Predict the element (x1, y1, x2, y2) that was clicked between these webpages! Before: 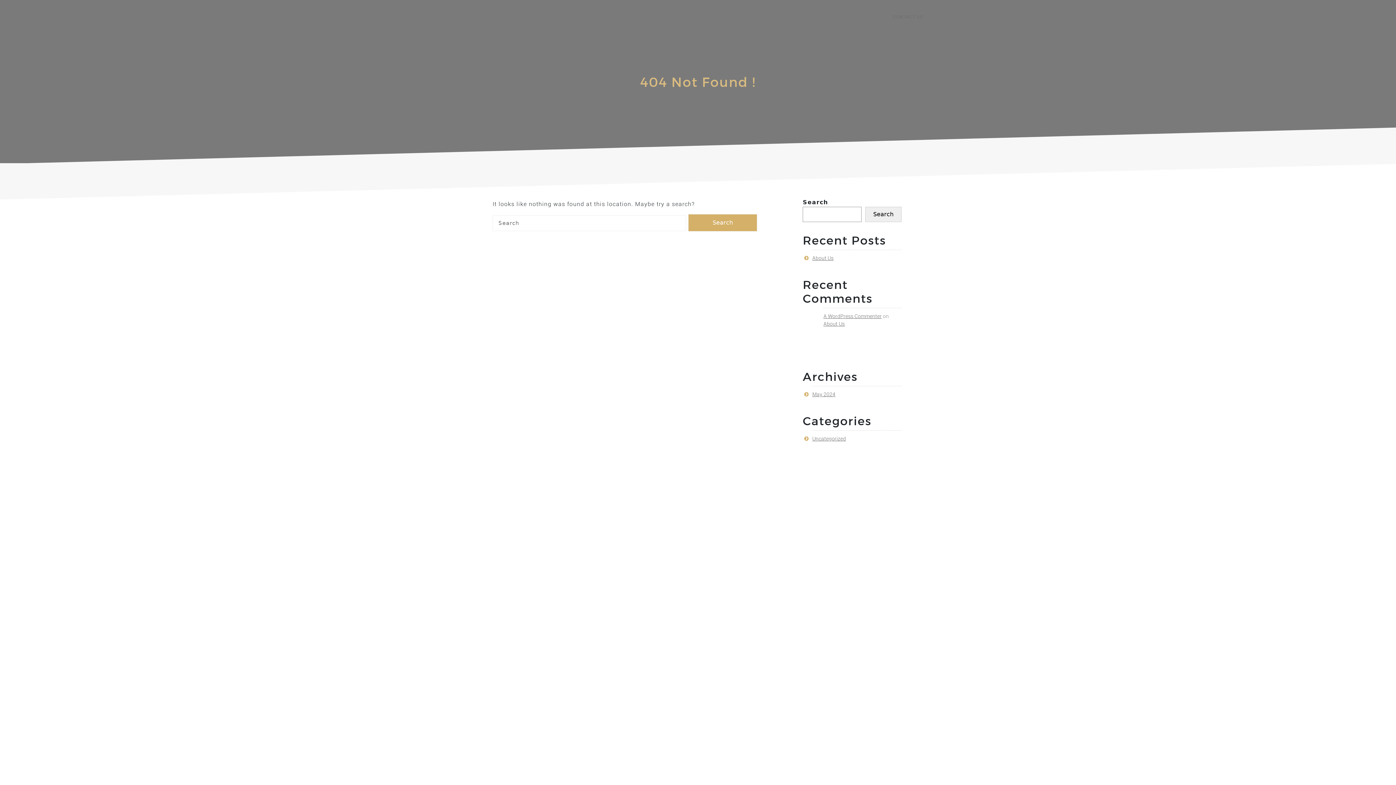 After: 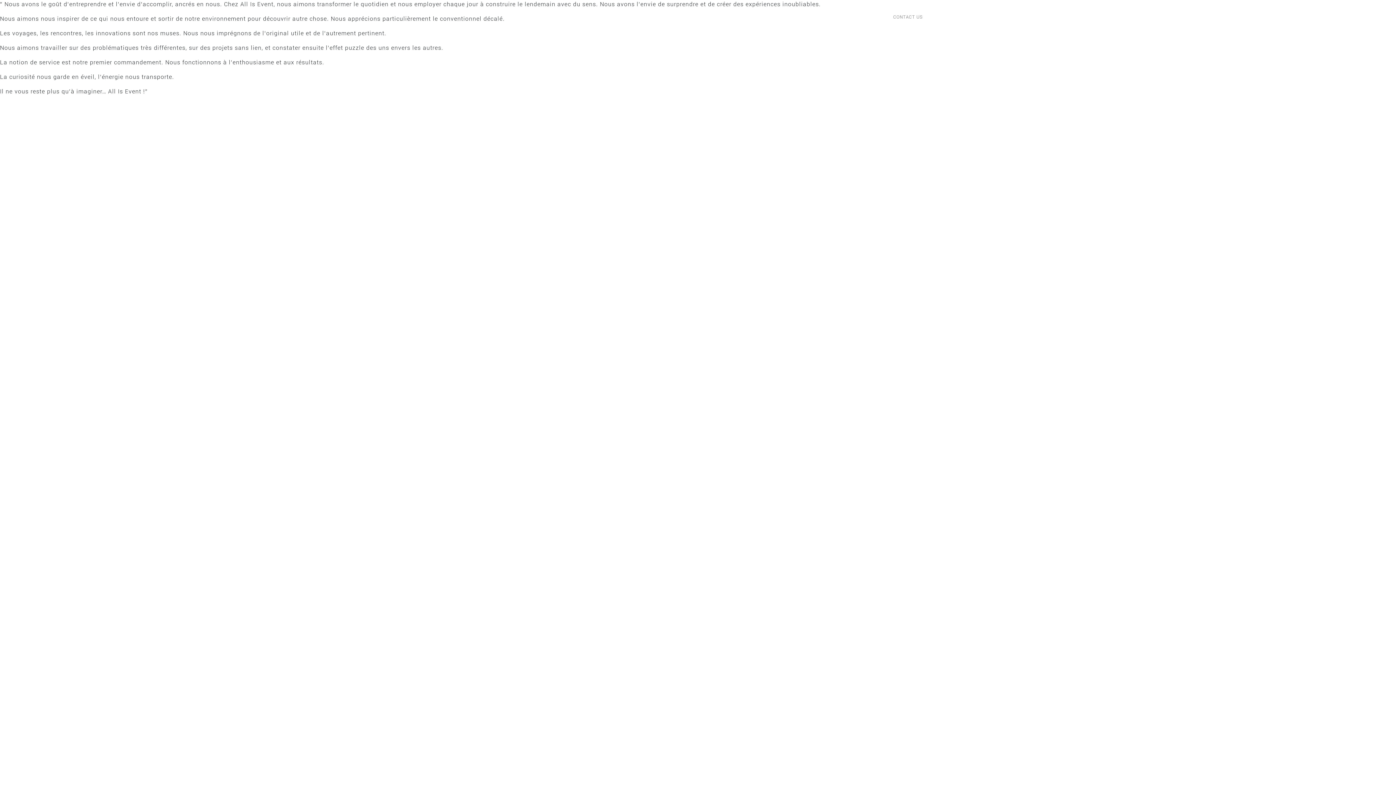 Action: bbox: (823, 321, 845, 326) label: About Us